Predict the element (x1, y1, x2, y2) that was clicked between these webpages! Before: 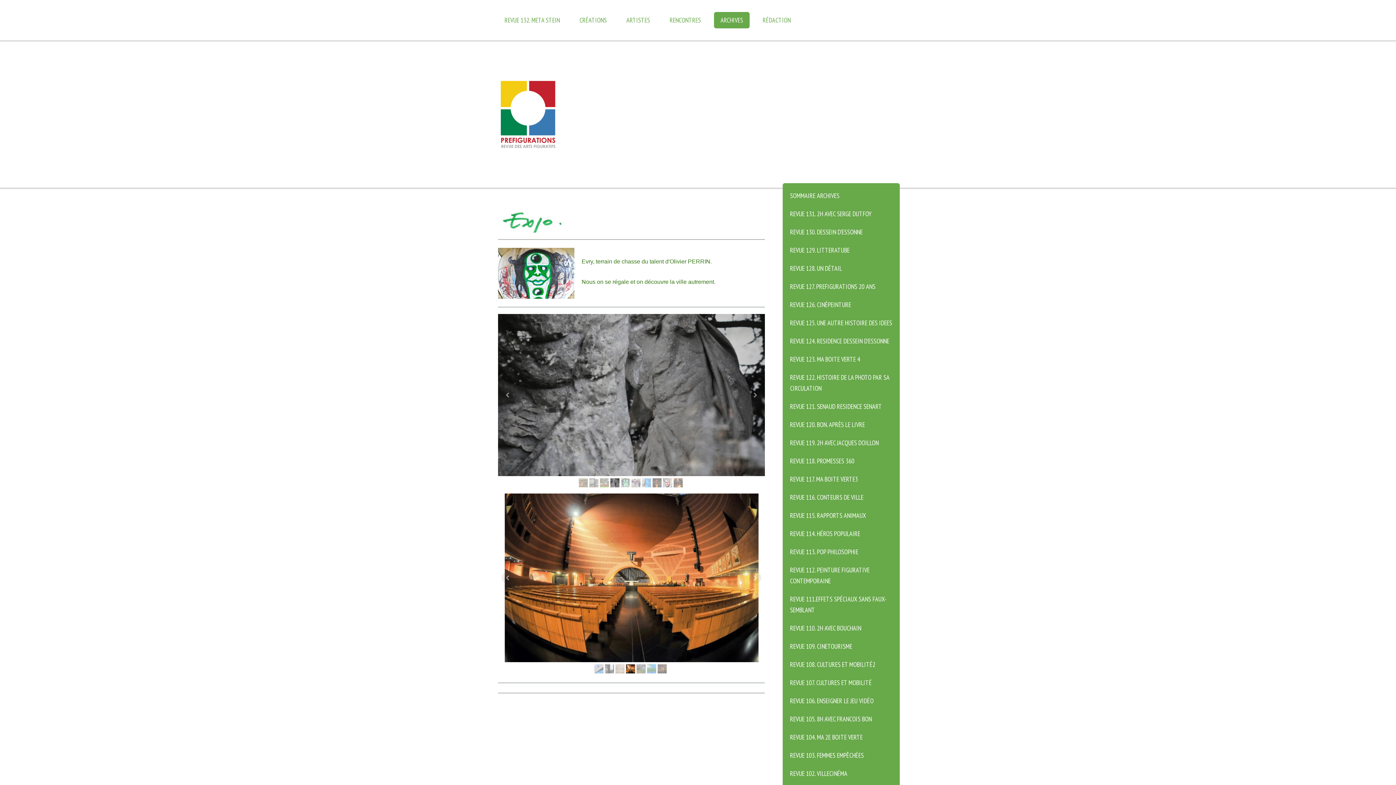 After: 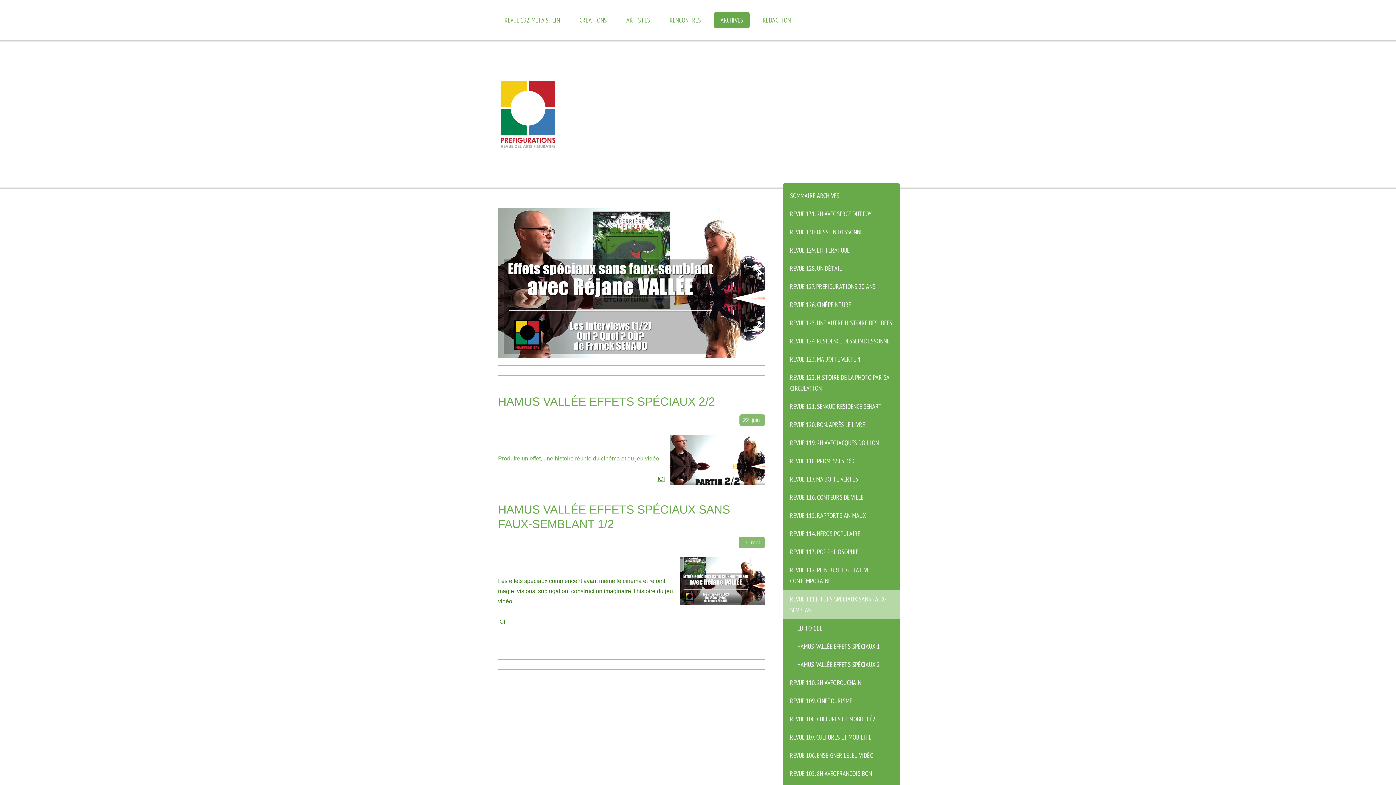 Action: bbox: (782, 590, 900, 619) label: REVUE 111.EFFETS SPÉCIAUX SANS FAUX-SEMBLANT